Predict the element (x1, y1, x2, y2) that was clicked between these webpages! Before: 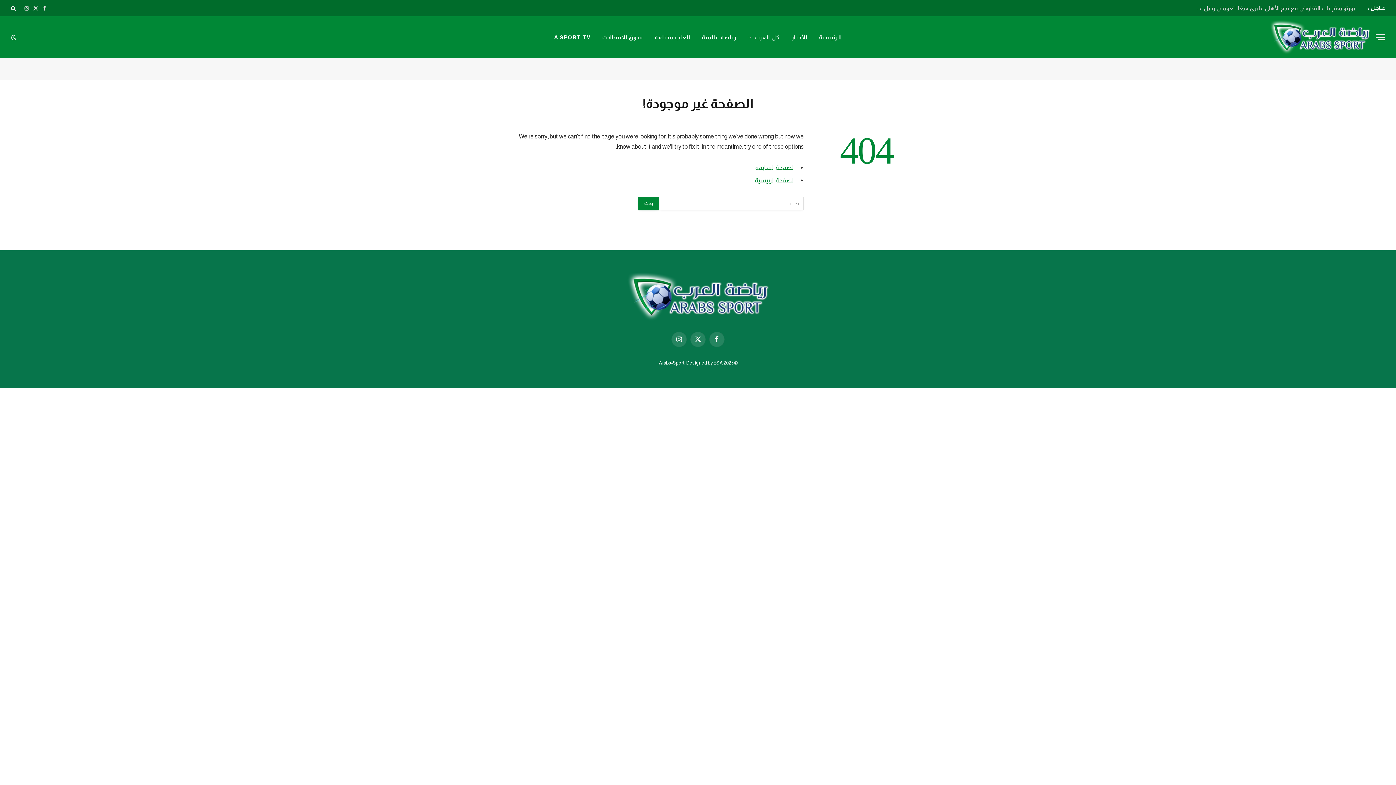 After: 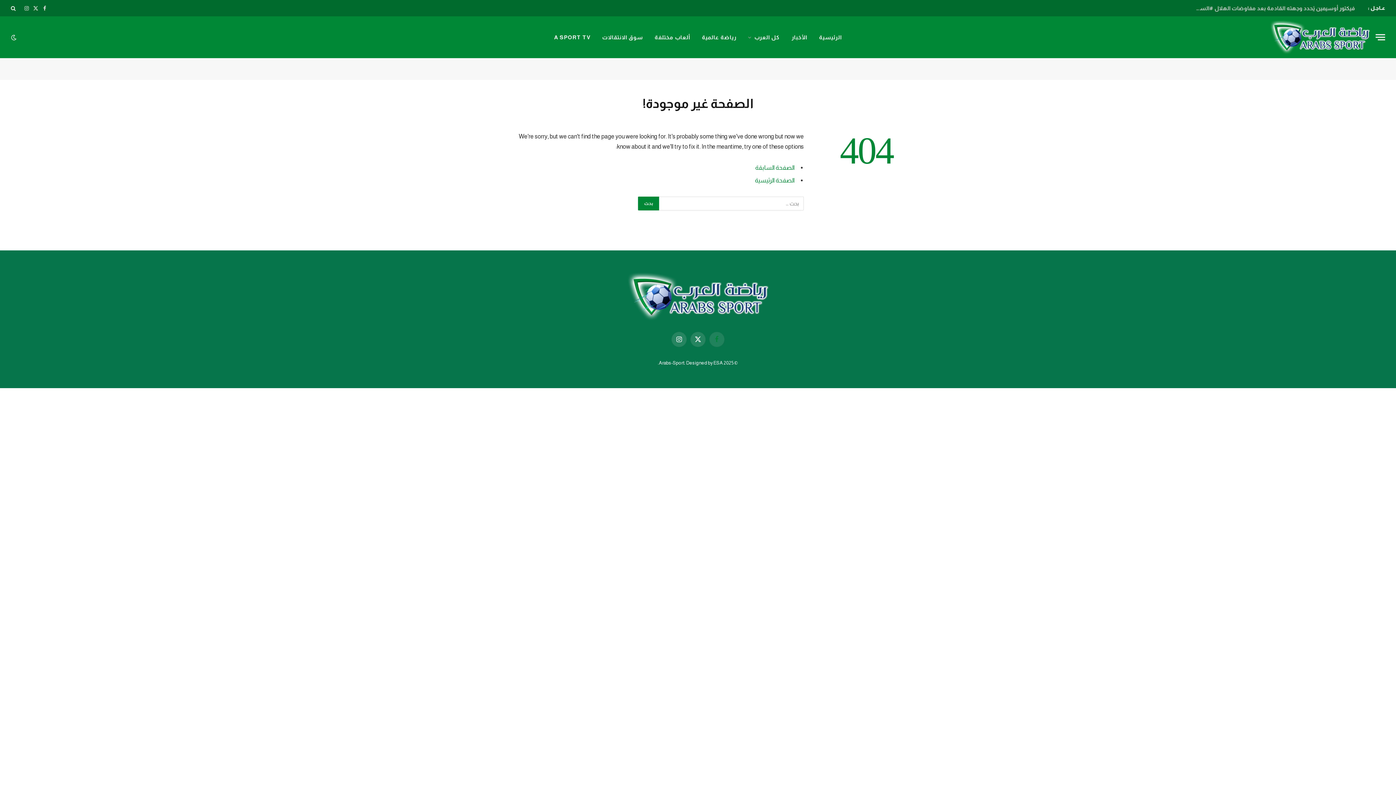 Action: bbox: (709, 331, 724, 347) label: فيسبوك